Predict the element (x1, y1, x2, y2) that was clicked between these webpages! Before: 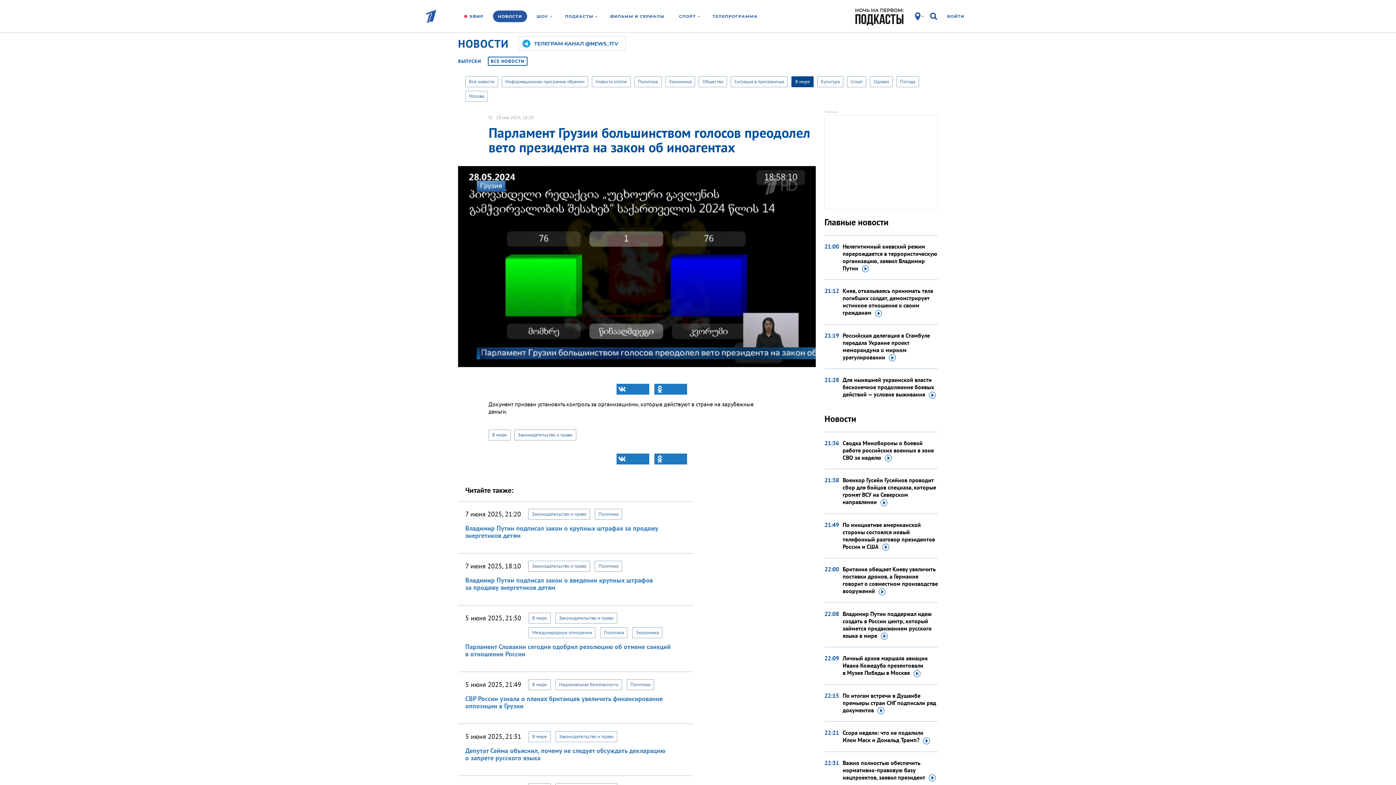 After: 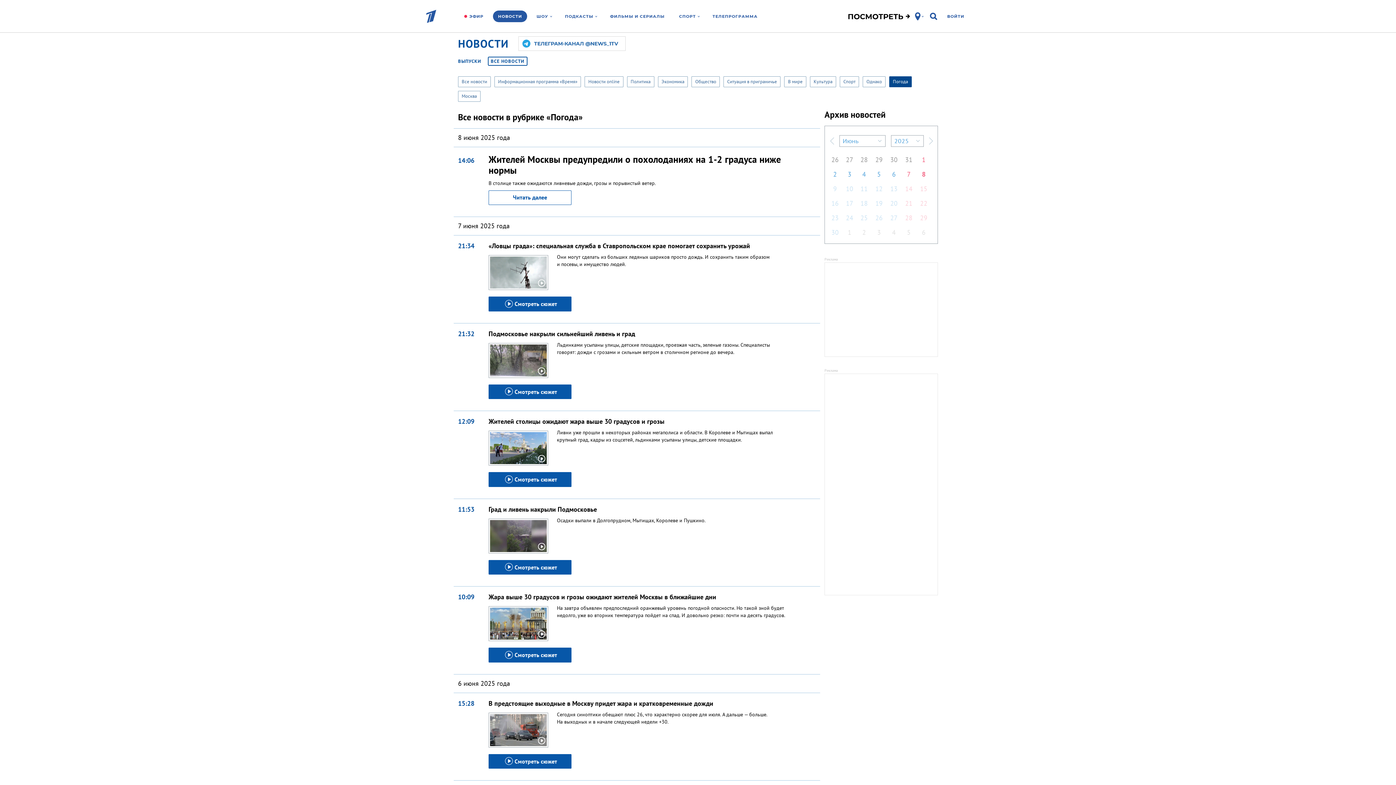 Action: label: Погода bbox: (896, 76, 919, 87)